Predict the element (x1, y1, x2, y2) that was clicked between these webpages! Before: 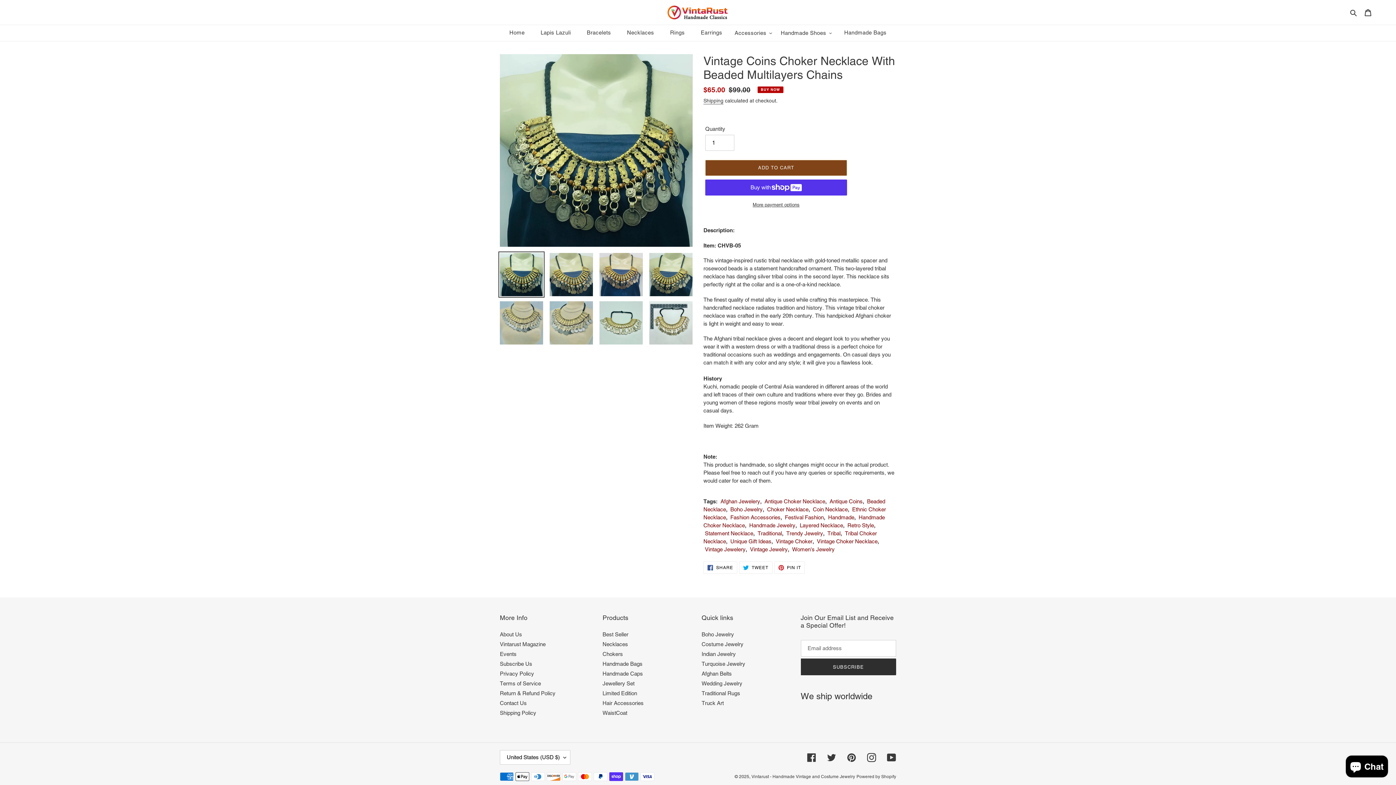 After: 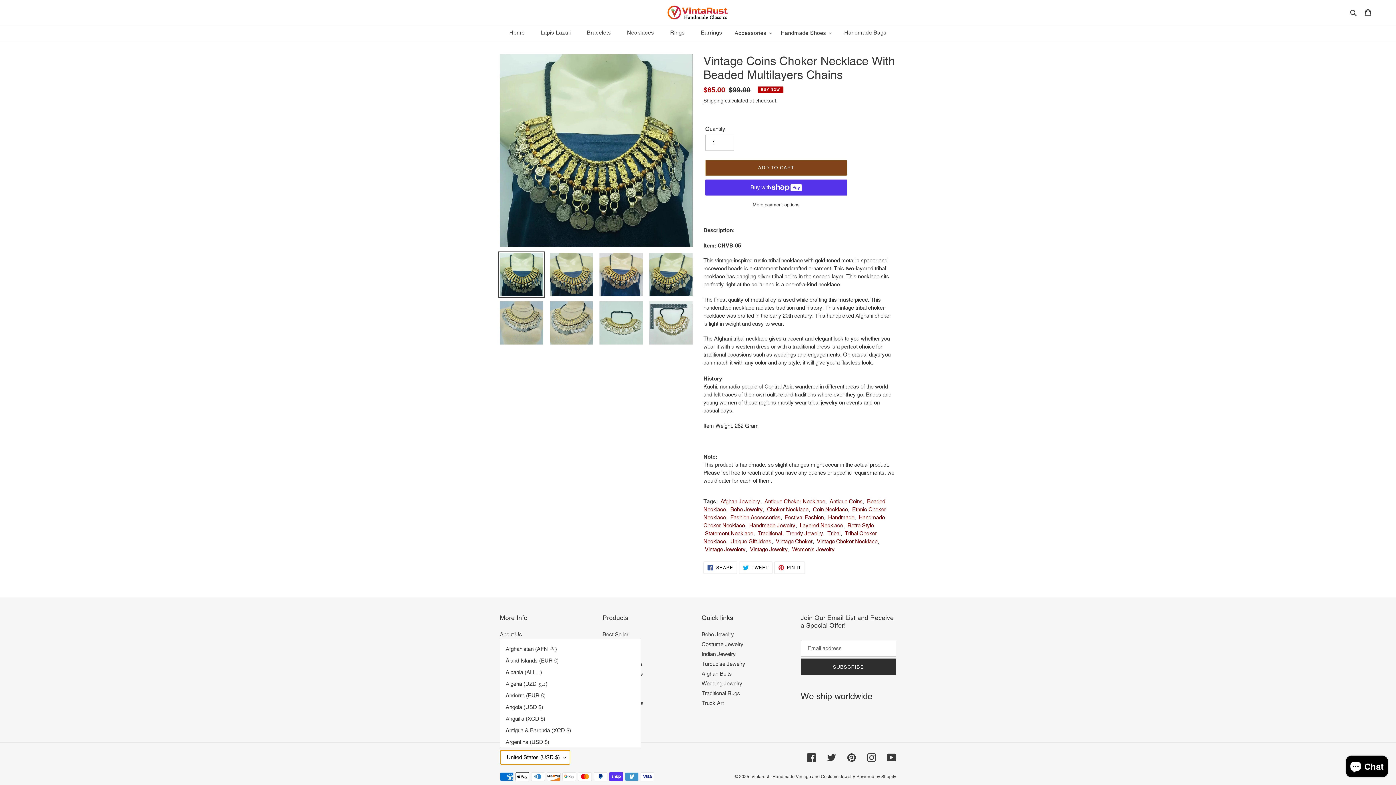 Action: label: United States (USD $) bbox: (500, 750, 570, 765)